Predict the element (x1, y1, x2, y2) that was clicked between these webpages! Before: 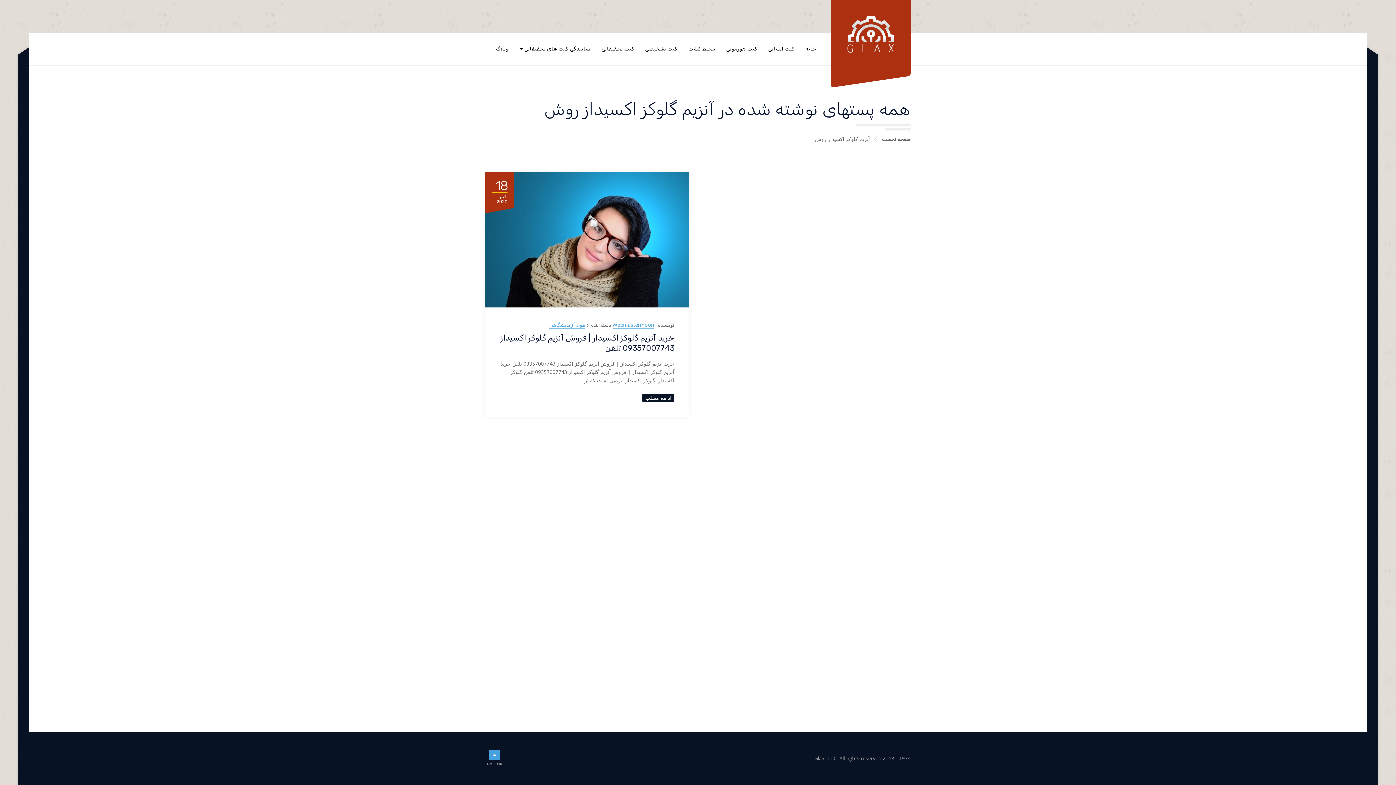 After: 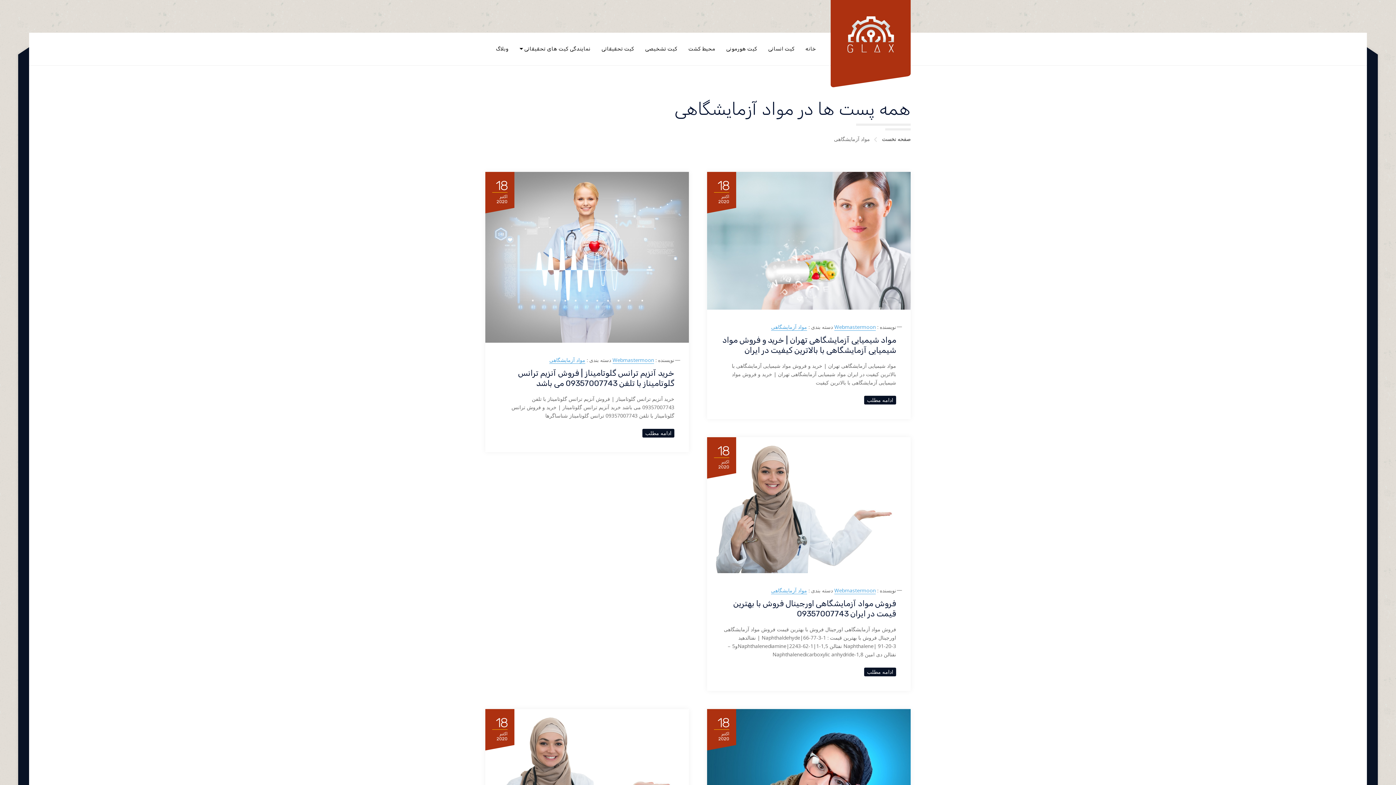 Action: bbox: (549, 321, 585, 328) label: مواد آزمایشگاهی